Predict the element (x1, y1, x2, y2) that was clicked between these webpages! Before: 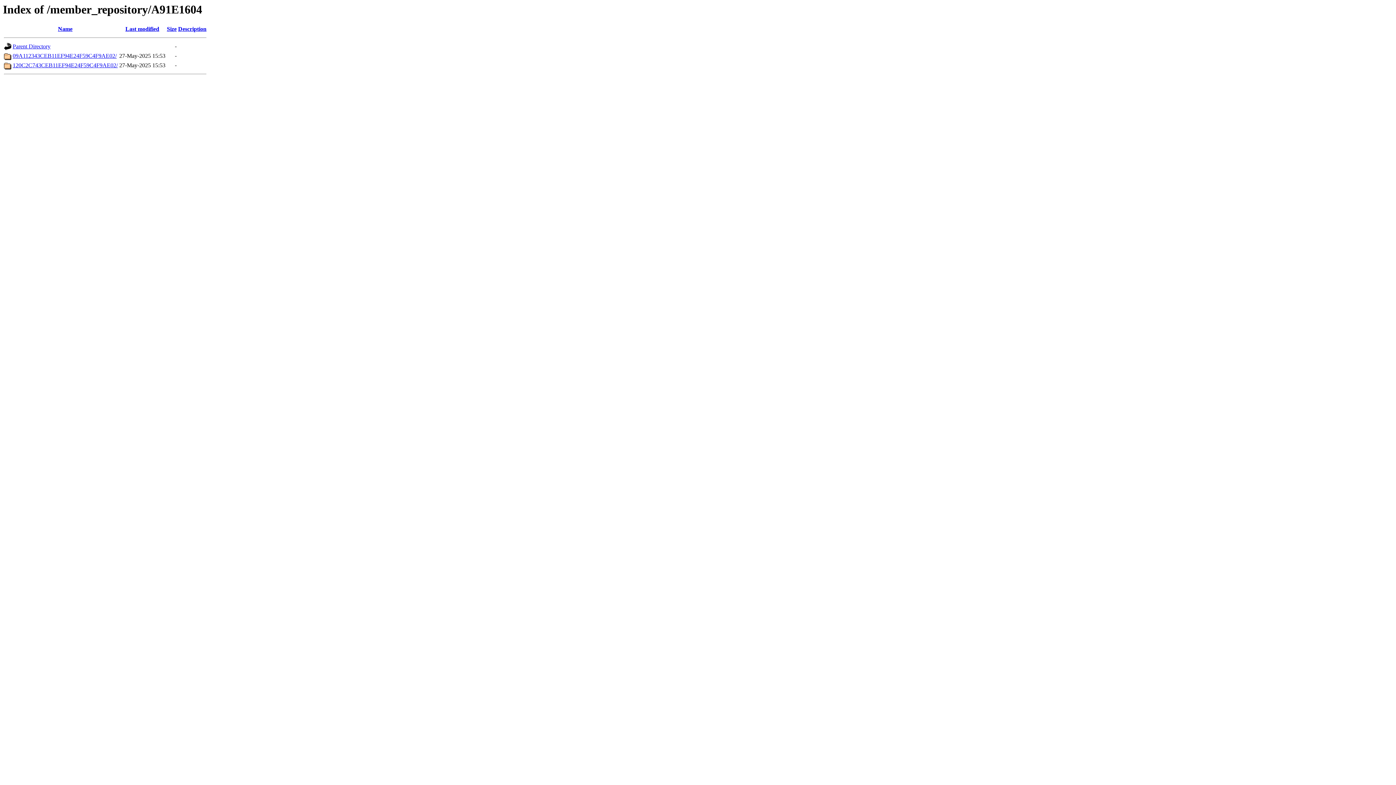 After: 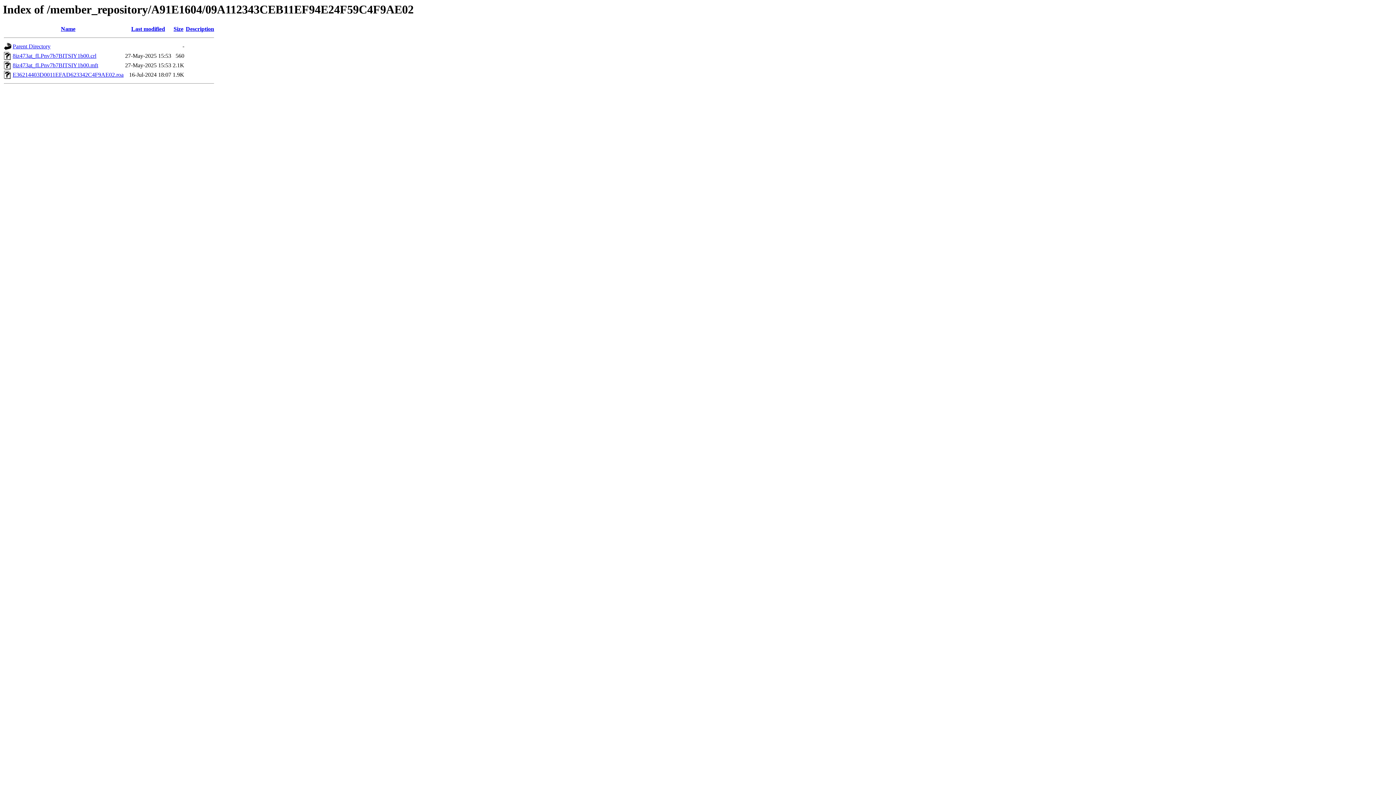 Action: label: 09A112343CEB11EF94E24F59C4F9AE02/ bbox: (12, 52, 116, 59)